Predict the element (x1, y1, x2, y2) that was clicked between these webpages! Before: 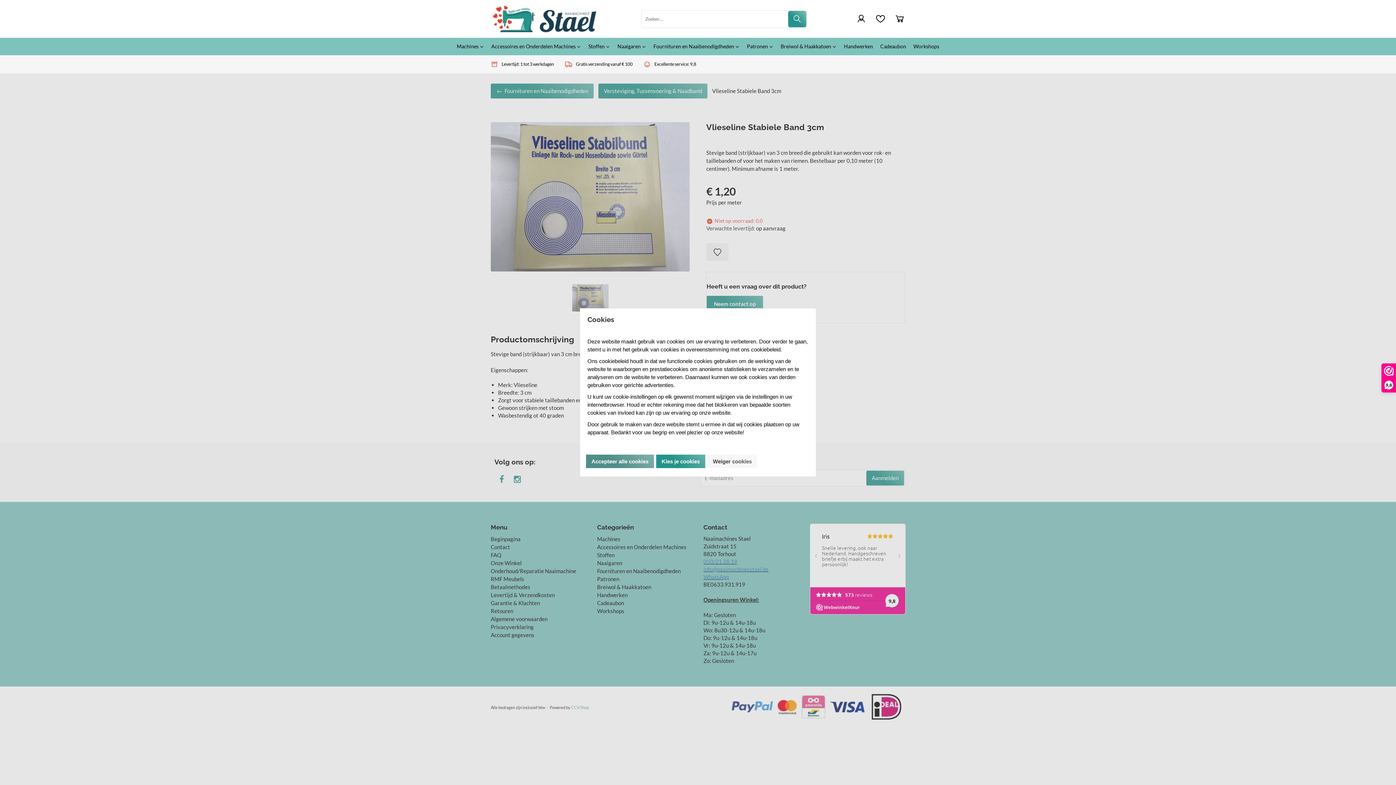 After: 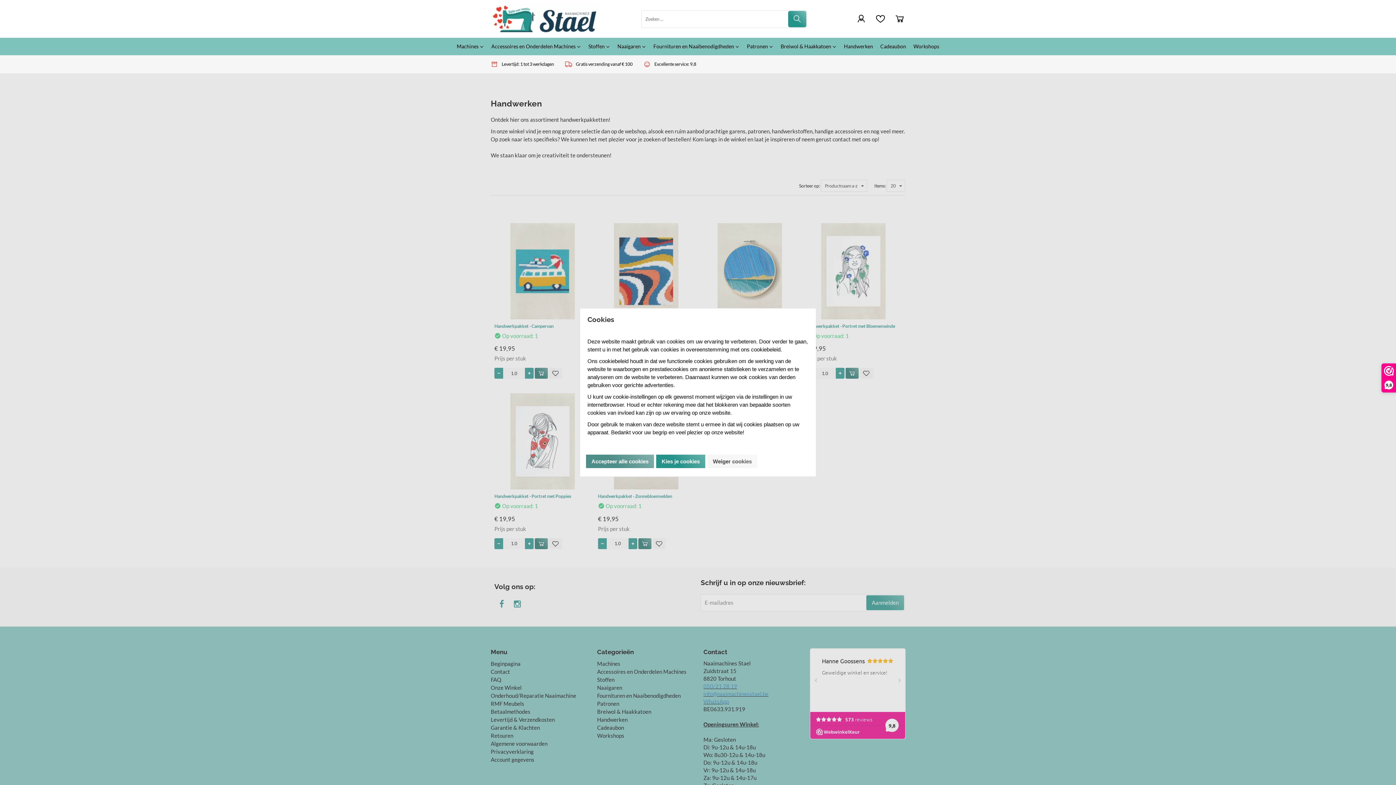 Action: label: Handwerken bbox: (840, 37, 876, 55)